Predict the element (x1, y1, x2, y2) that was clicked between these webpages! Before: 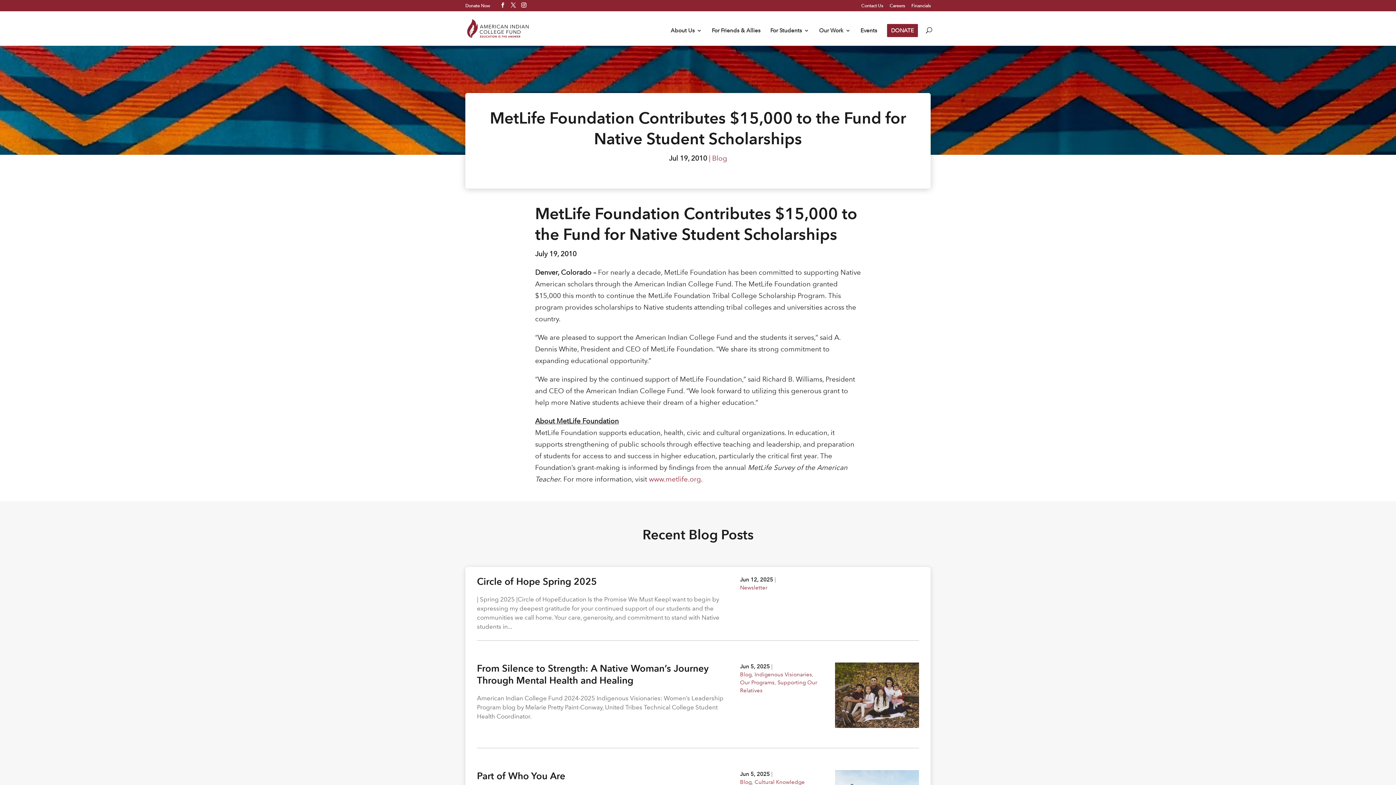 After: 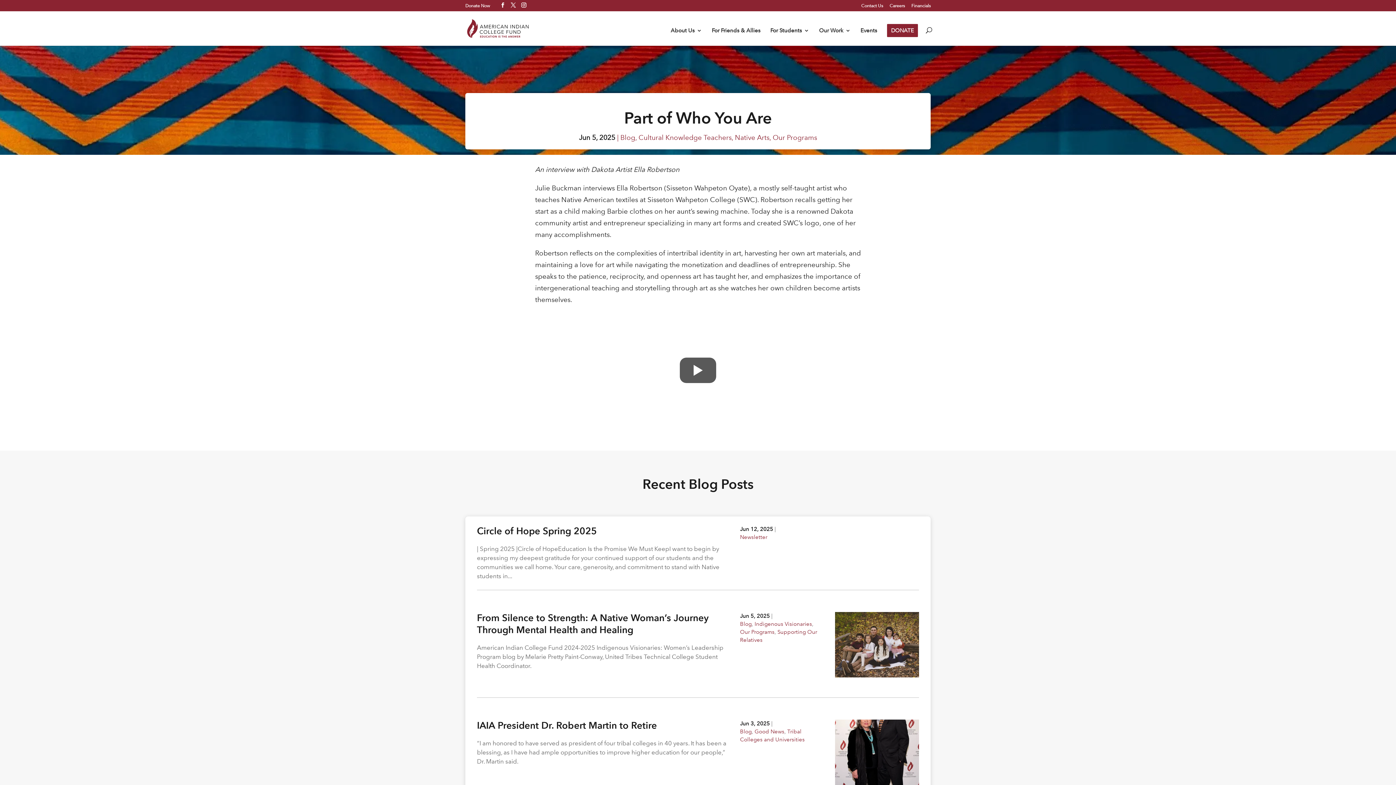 Action: bbox: (477, 770, 565, 782) label: Part of Who You Are